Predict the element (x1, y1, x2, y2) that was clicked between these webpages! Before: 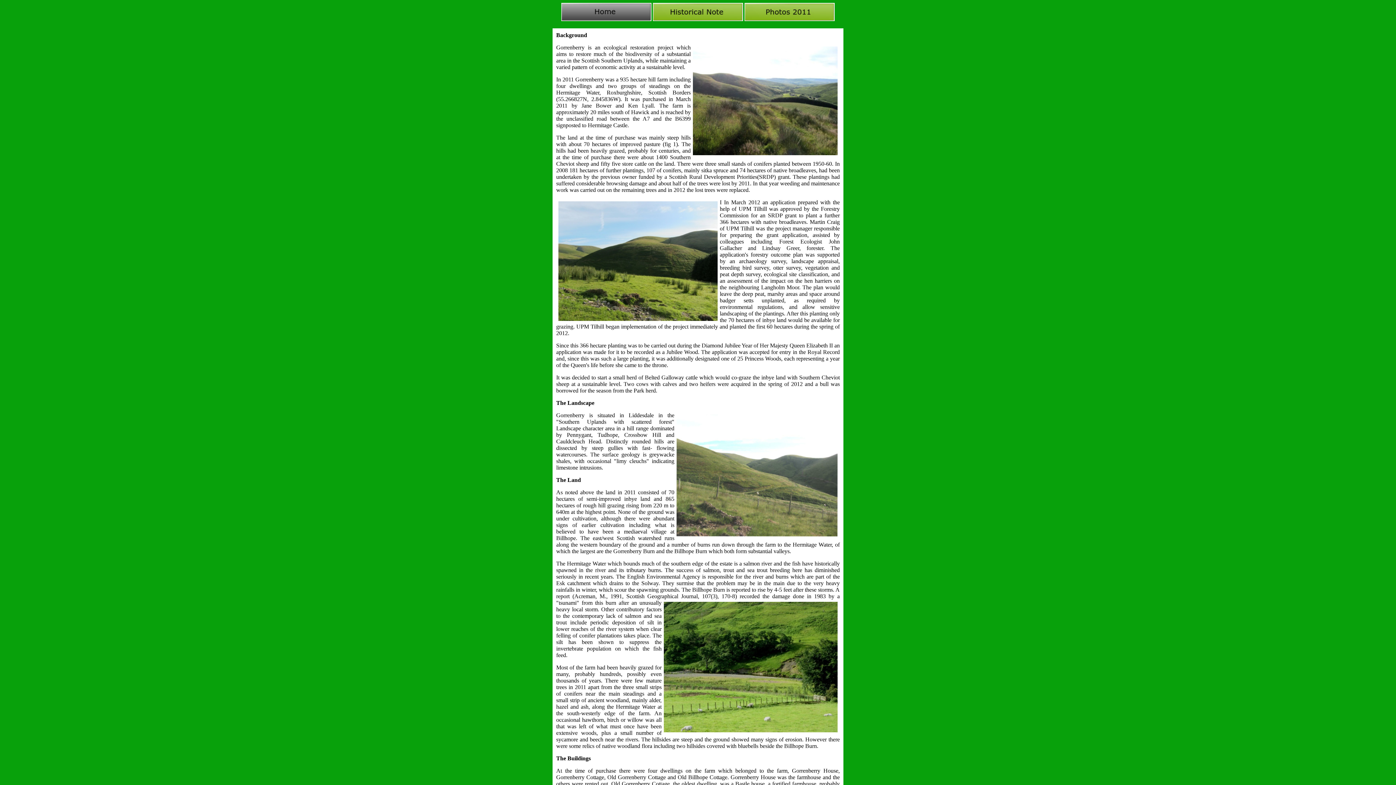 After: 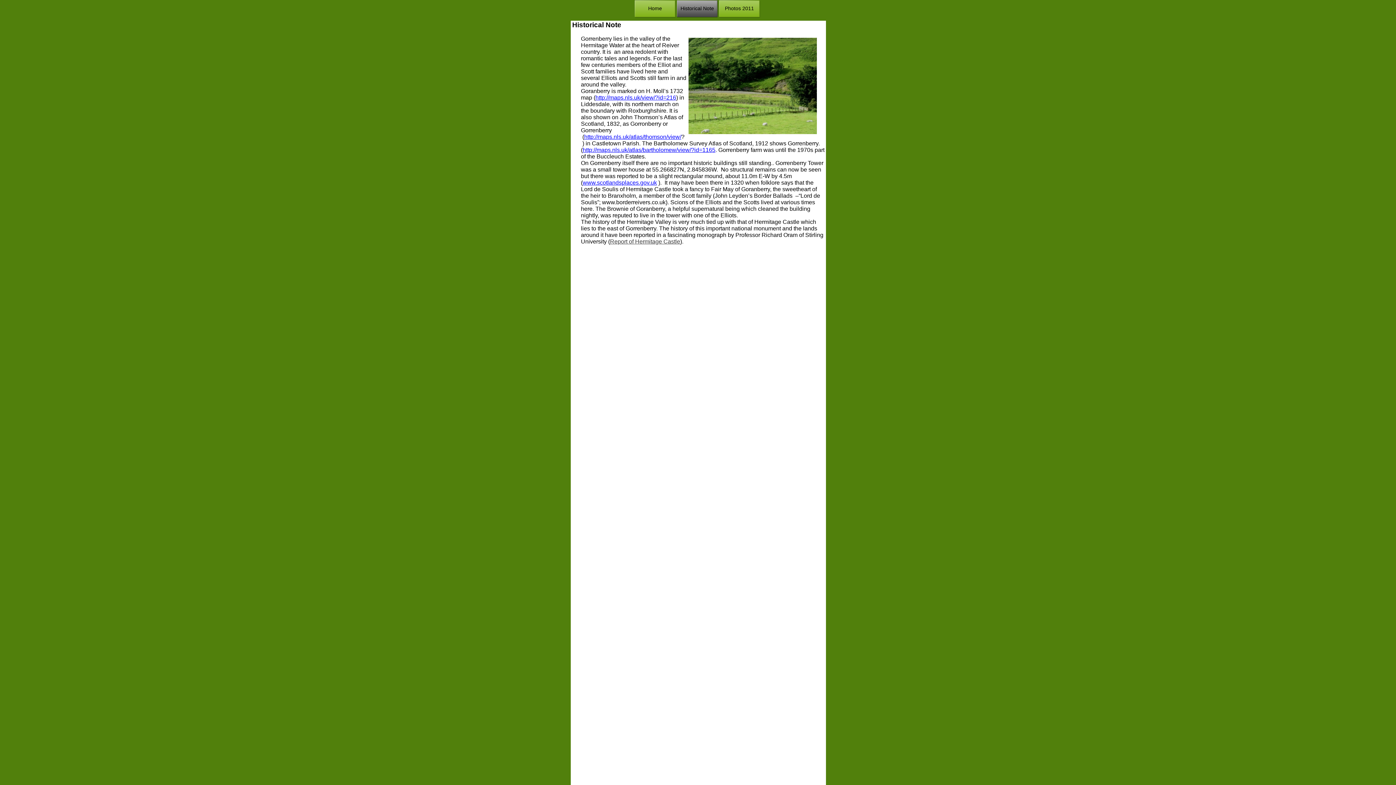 Action: bbox: (653, 16, 743, 22)